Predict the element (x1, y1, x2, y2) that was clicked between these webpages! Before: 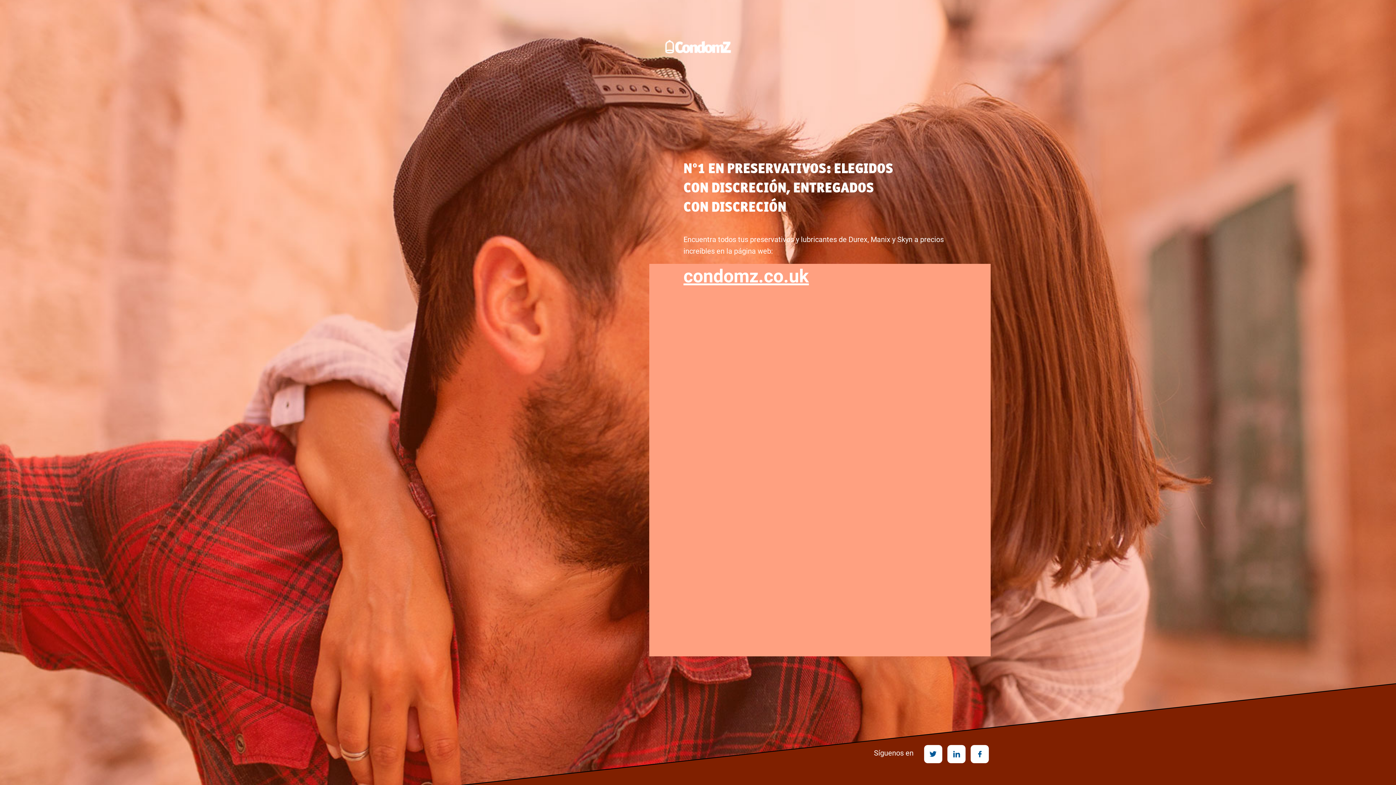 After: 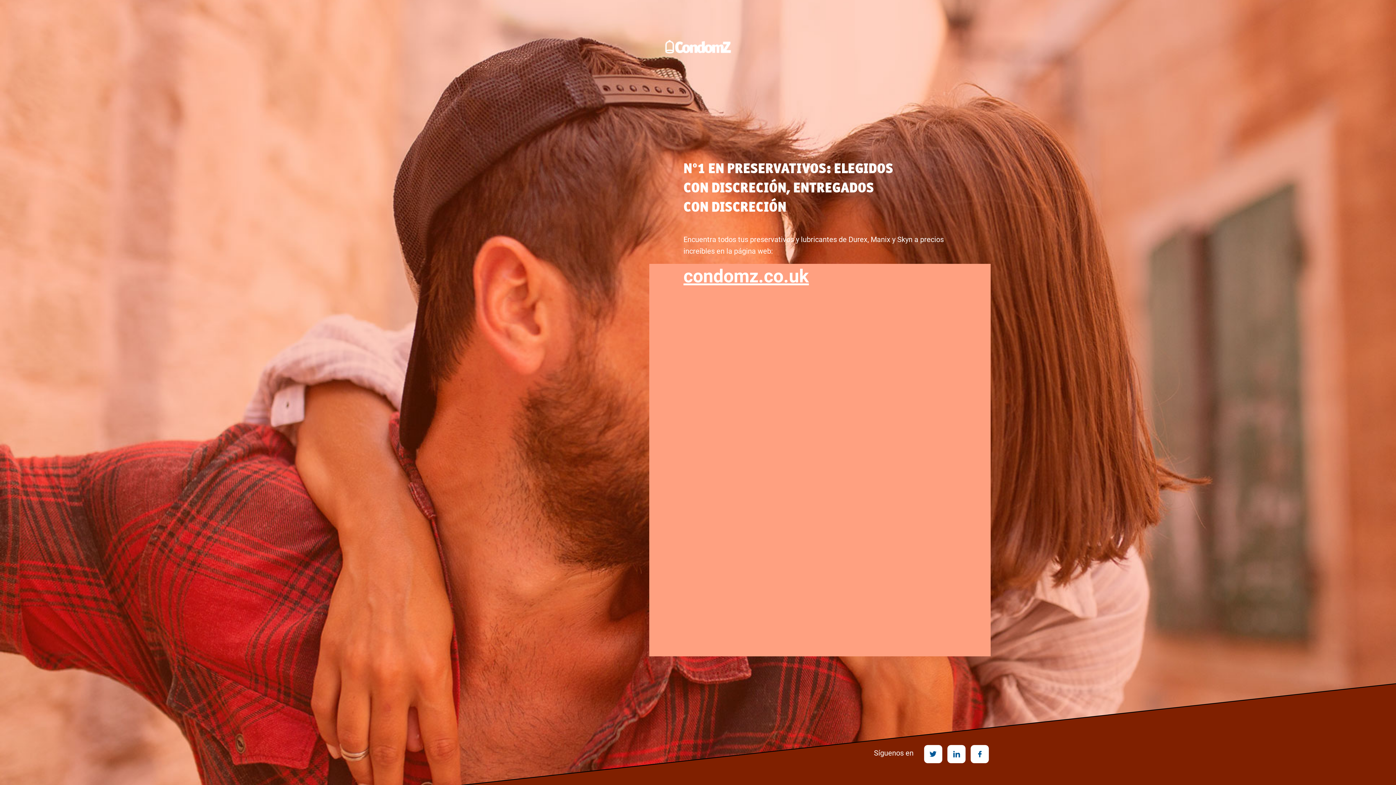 Action: bbox: (970, 750, 989, 757)